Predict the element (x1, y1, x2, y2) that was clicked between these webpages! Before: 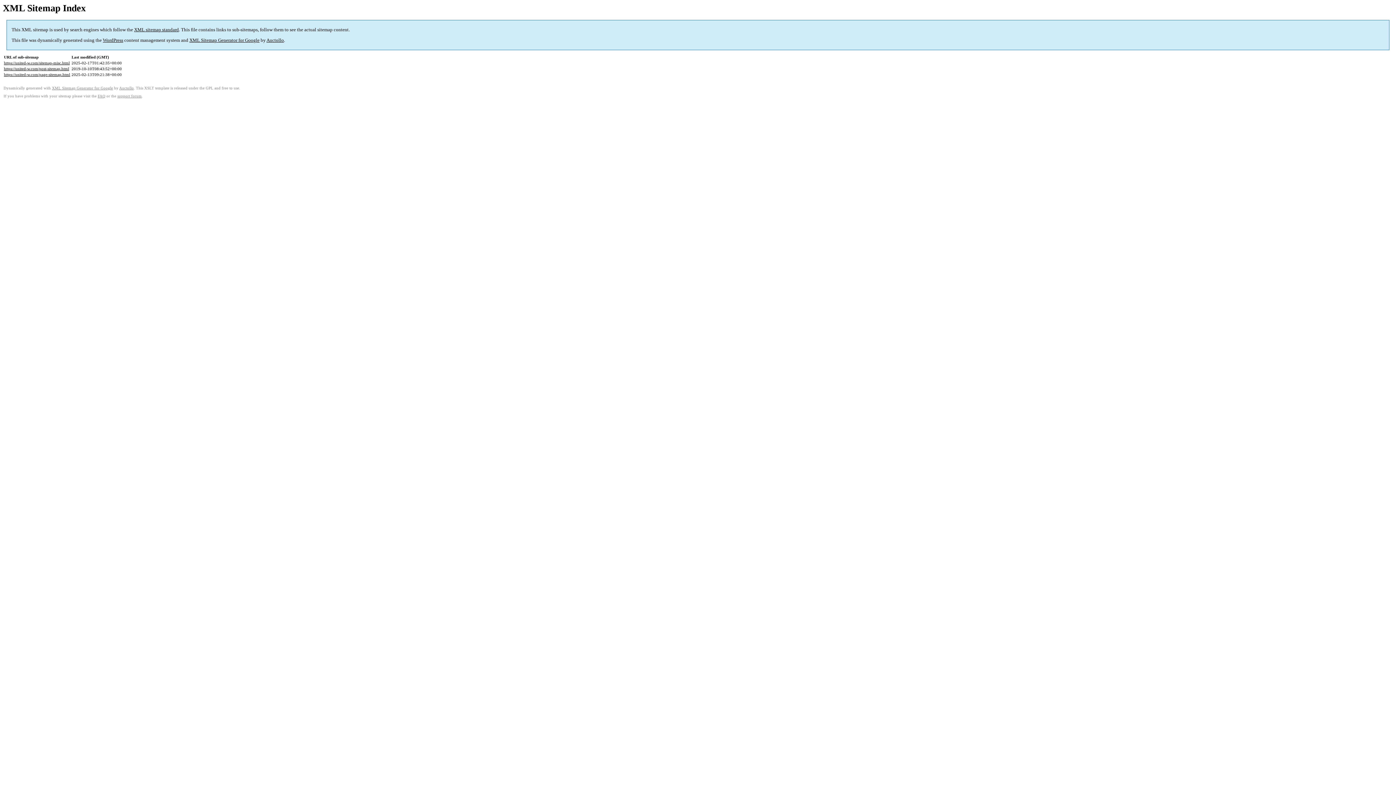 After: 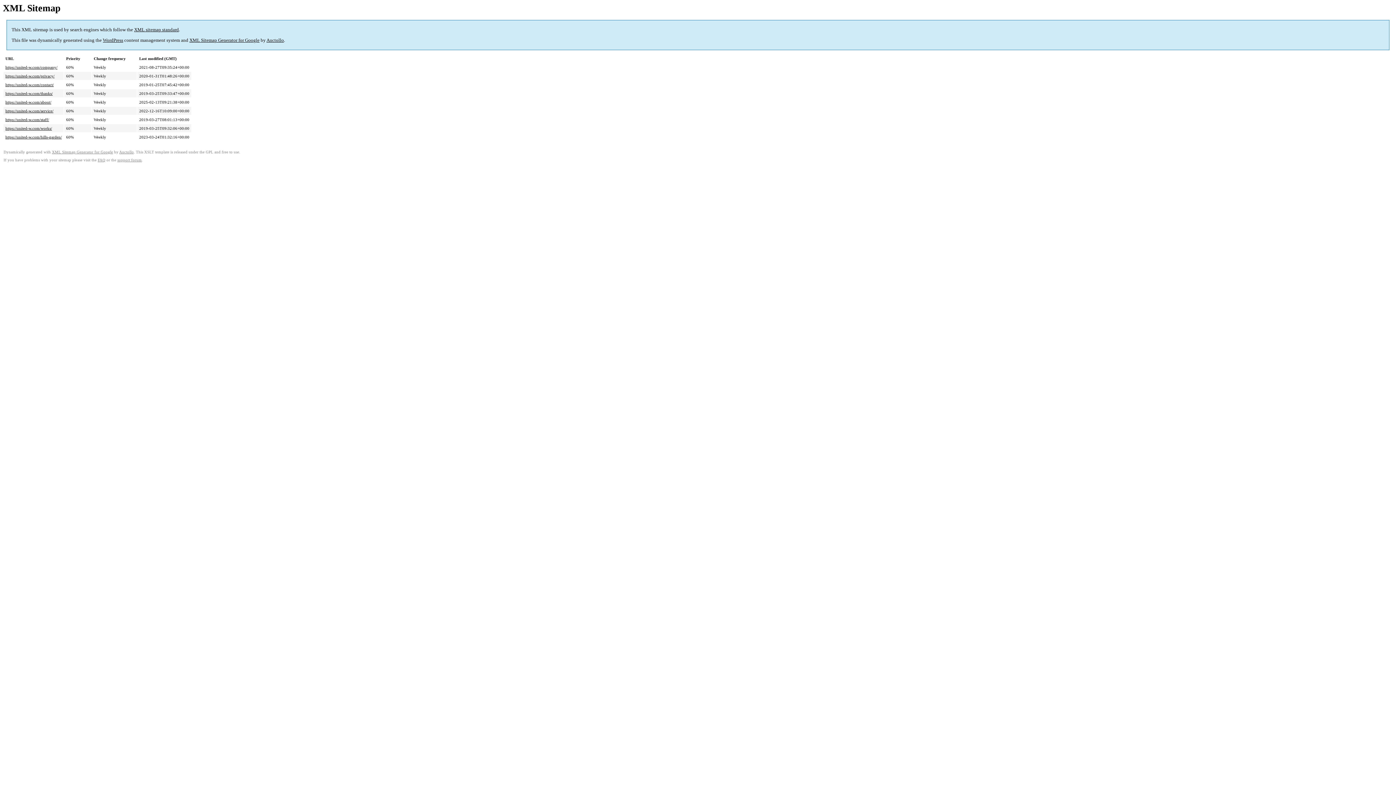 Action: label: https://united-w.com/page-sitemap.html bbox: (4, 72, 70, 76)